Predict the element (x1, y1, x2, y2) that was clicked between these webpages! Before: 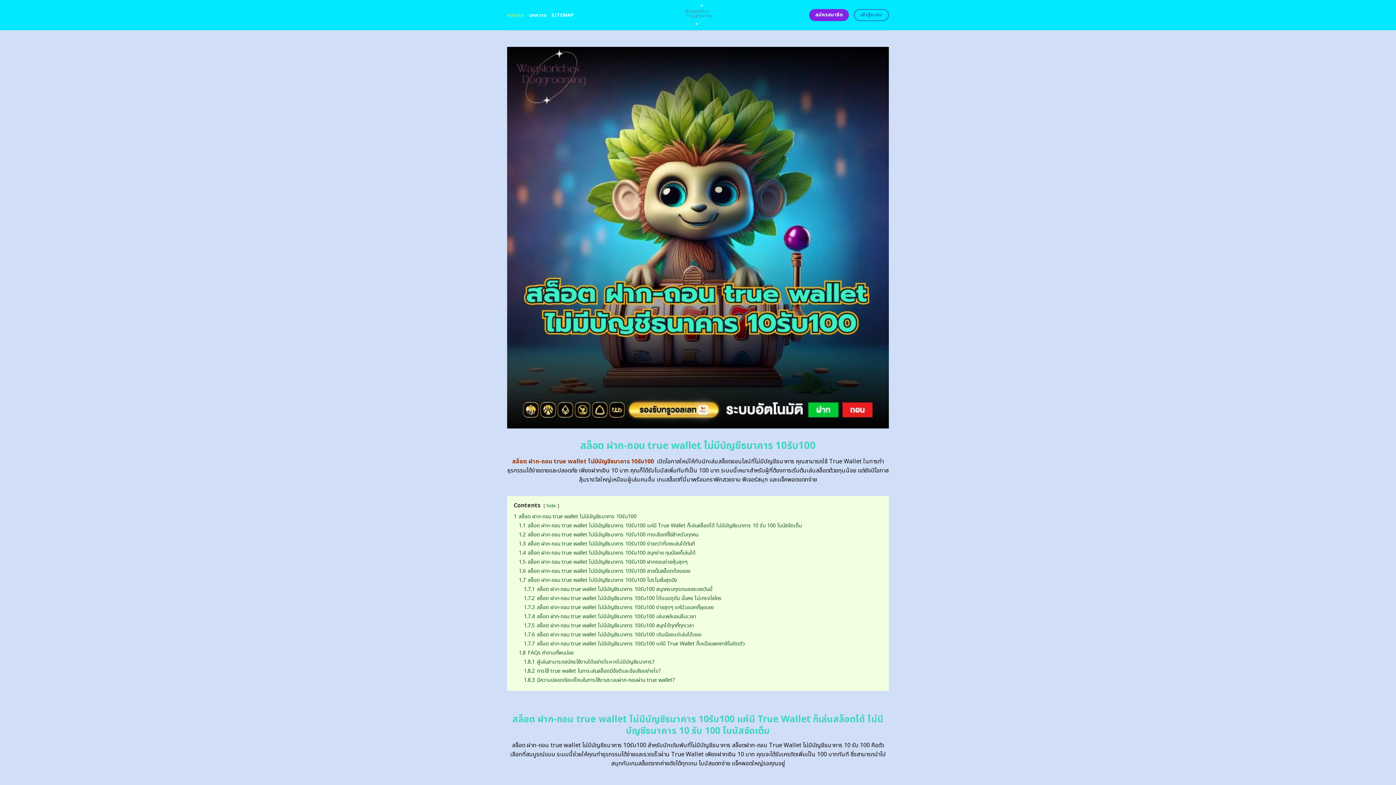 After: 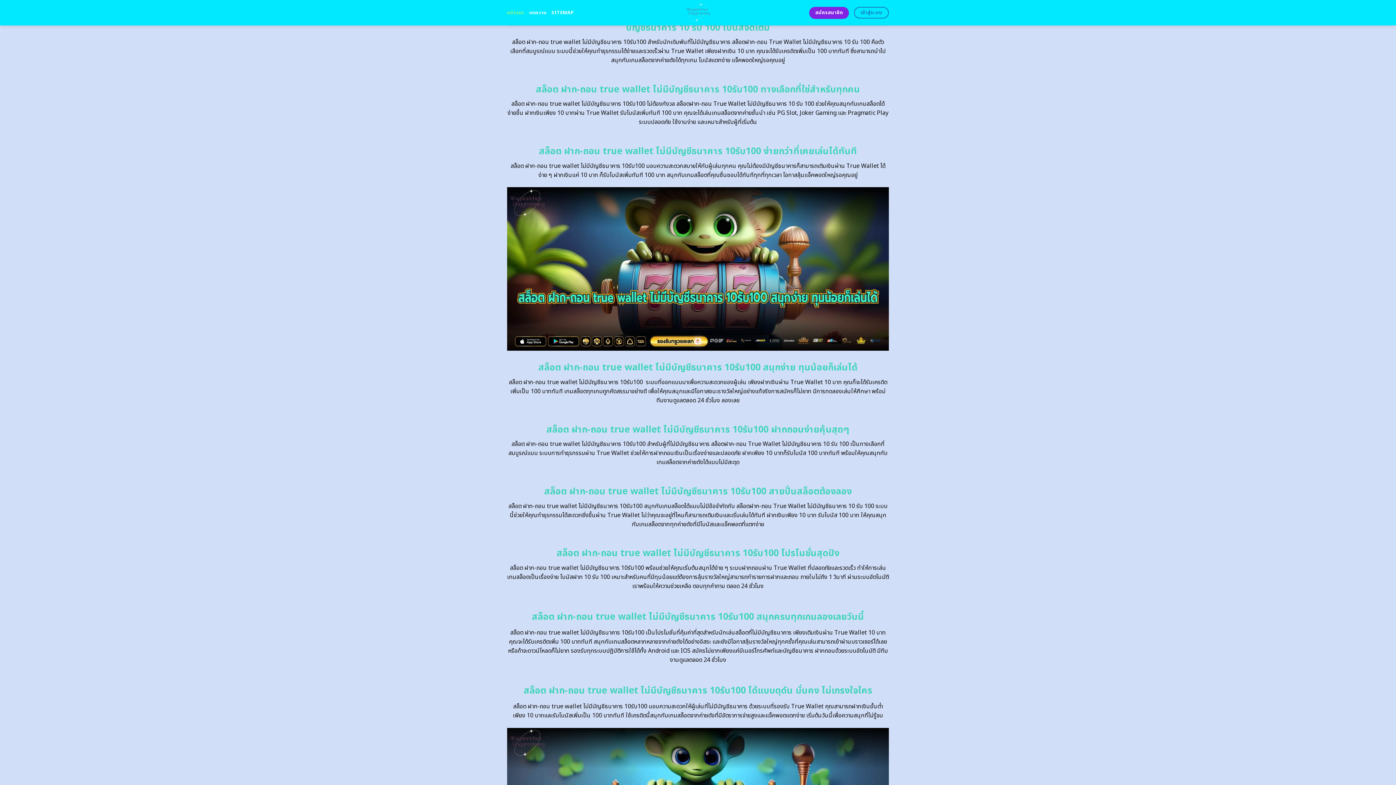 Action: label: 1.1 สล็อต ฝาก-ถอน true wallet ไม่มีบัญชีธนาคาร 10รับ100 แค่มี True Wallet ก็เล่นสล็อตได้ ไม่มีบัญชีธนาคาร 10 รับ 100 โบนัสจัดเต็ม bbox: (518, 522, 802, 529)